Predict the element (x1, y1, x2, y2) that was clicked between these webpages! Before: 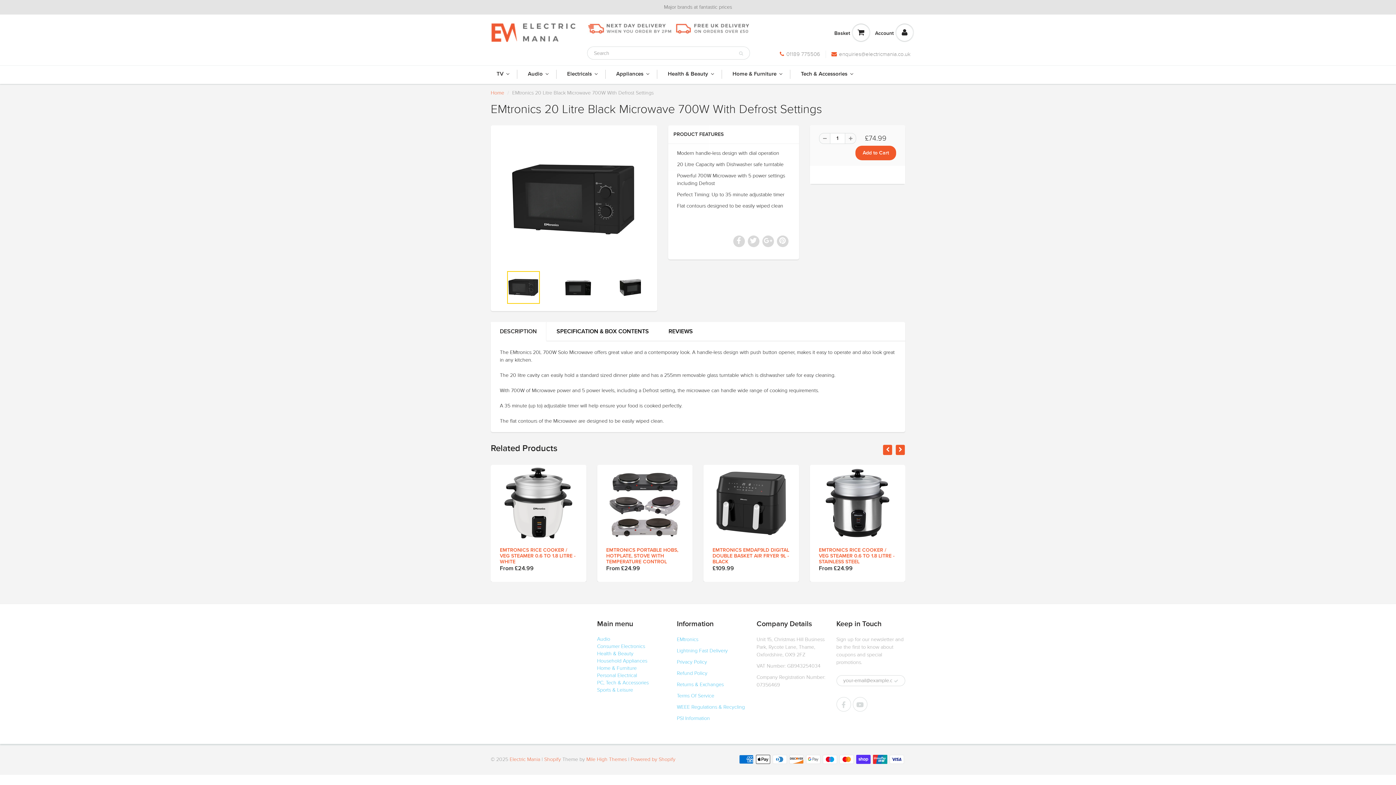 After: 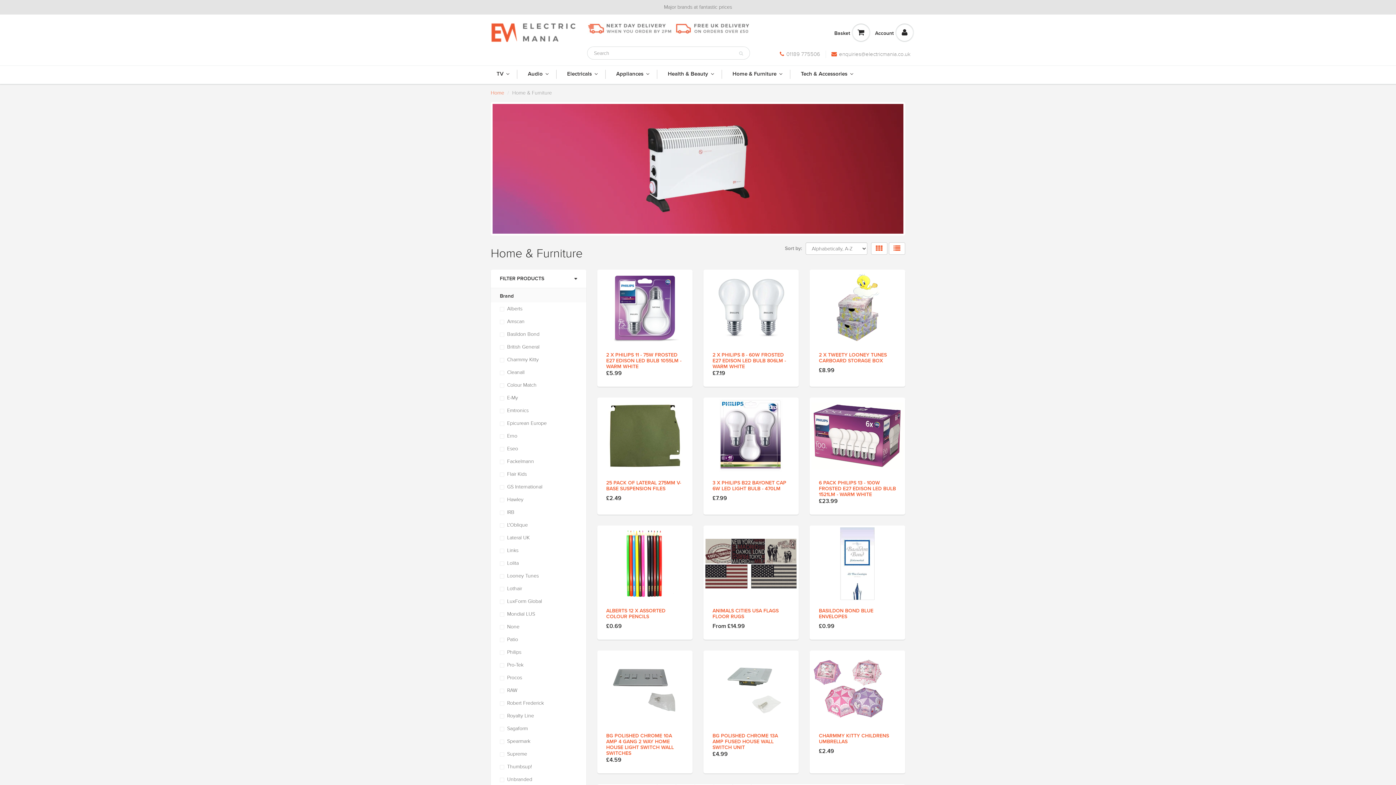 Action: label: Home & Furniture bbox: (727, 68, 790, 77)